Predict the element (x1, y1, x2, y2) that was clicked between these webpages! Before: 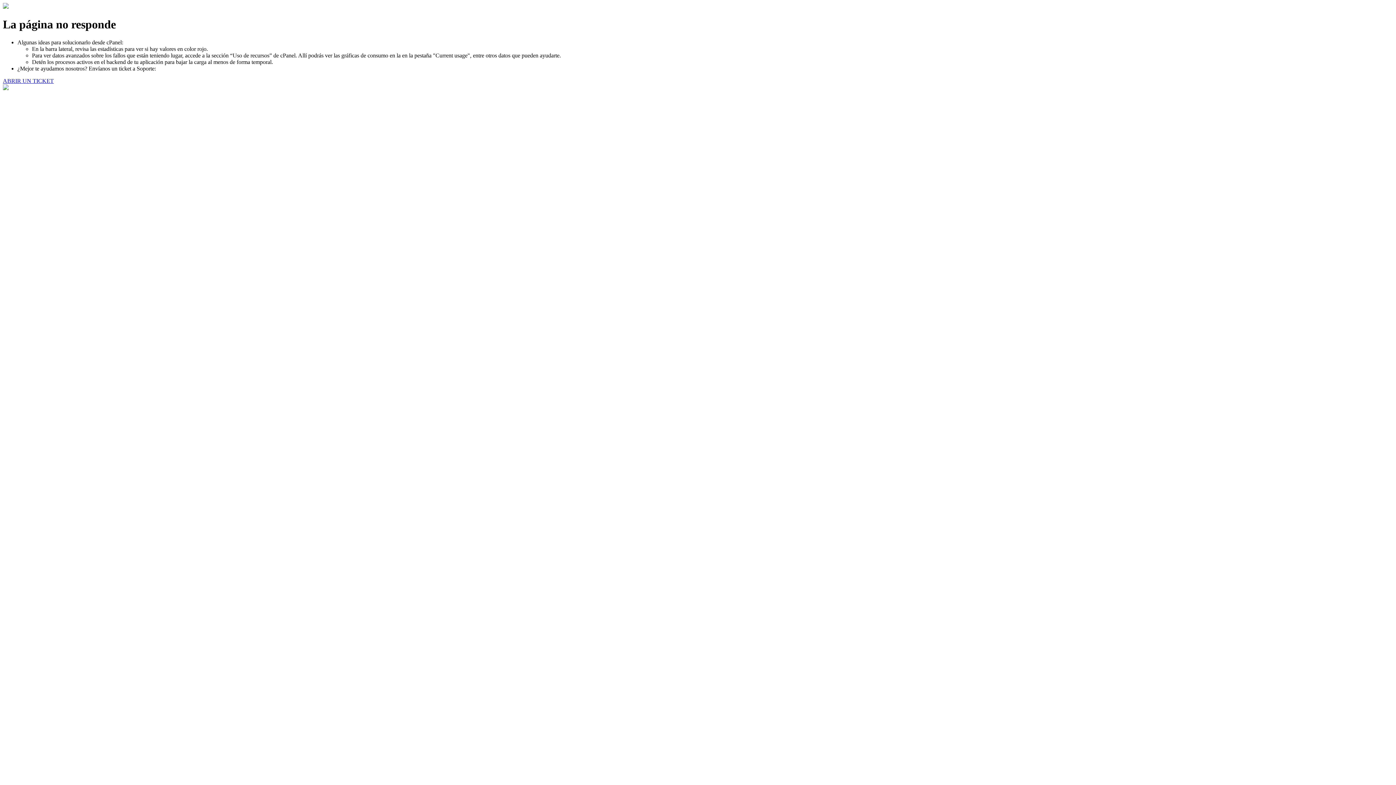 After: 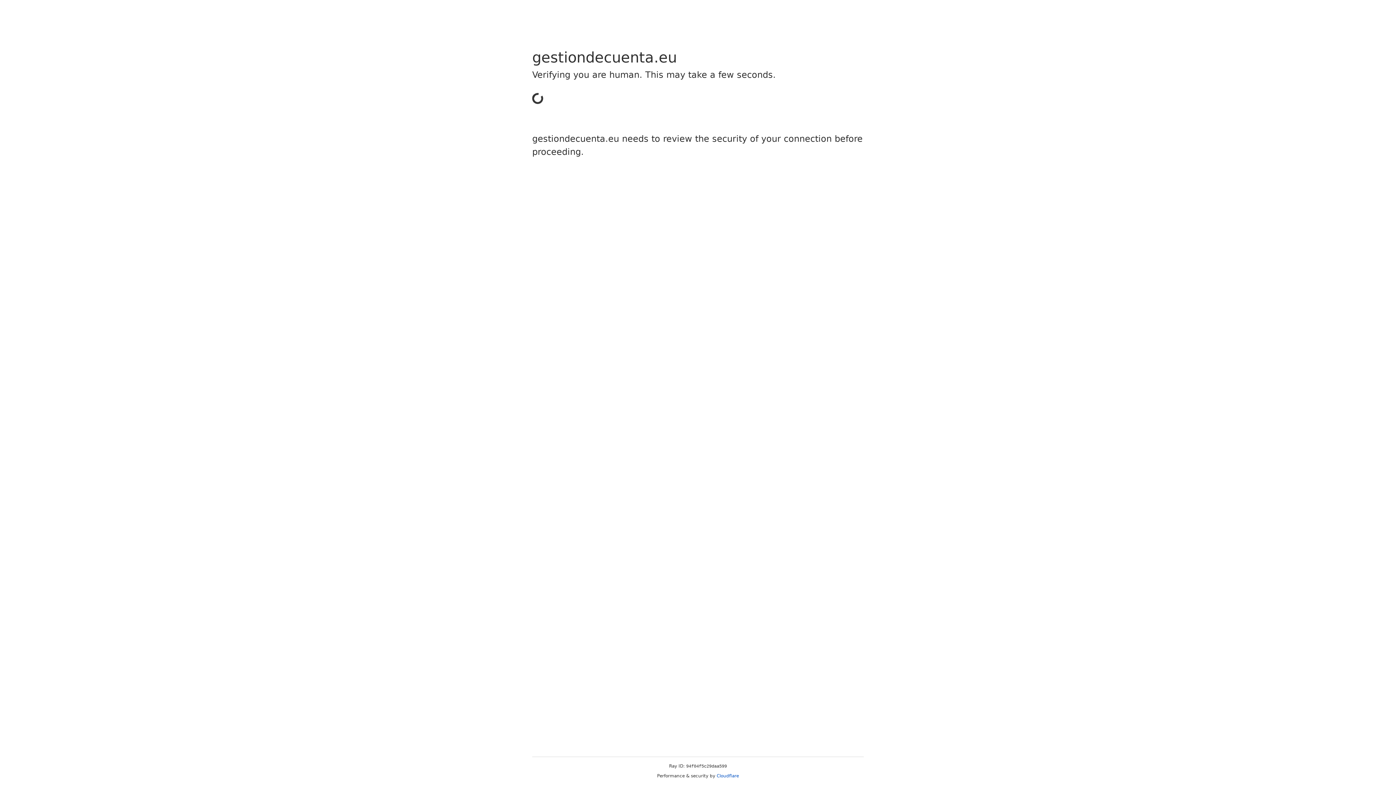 Action: label: ABRIR UN TICKET bbox: (2, 77, 53, 83)